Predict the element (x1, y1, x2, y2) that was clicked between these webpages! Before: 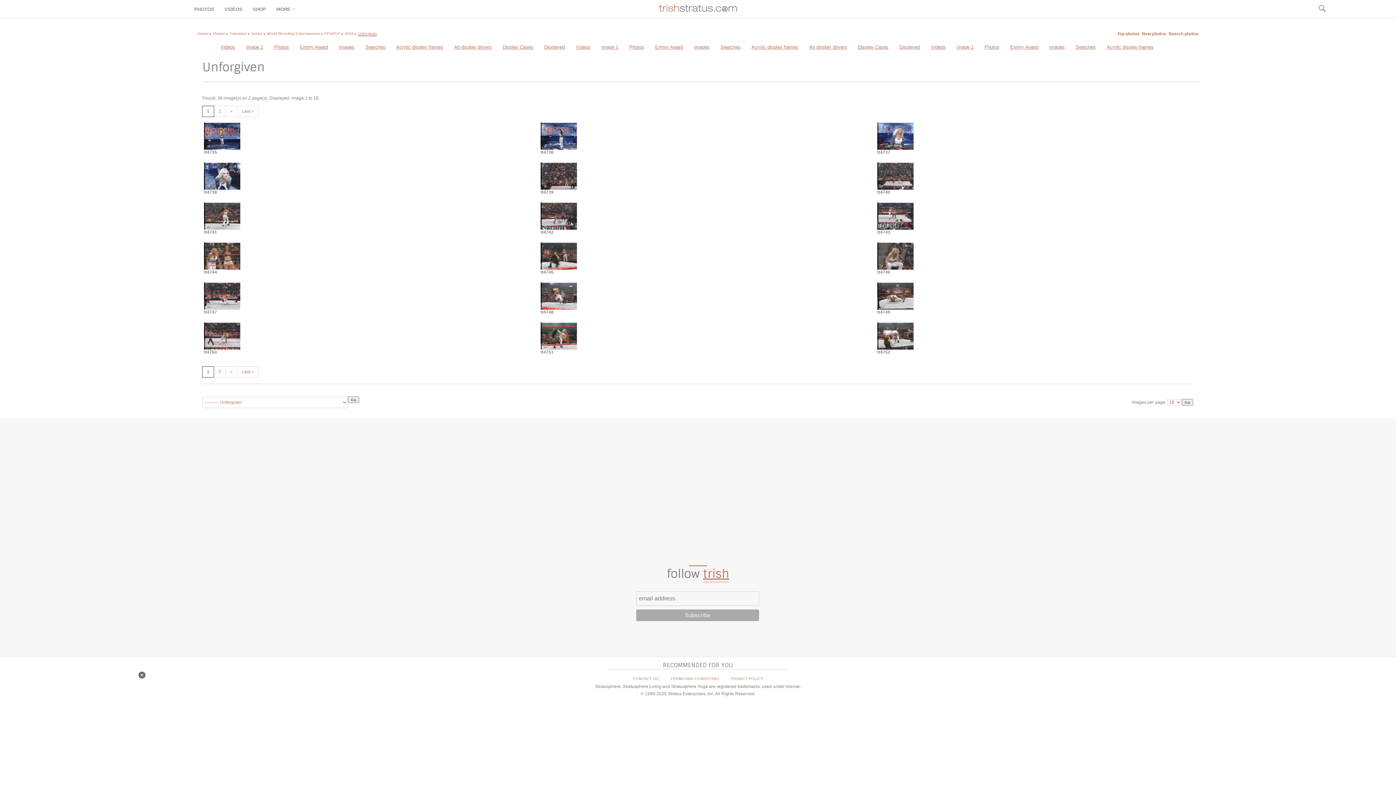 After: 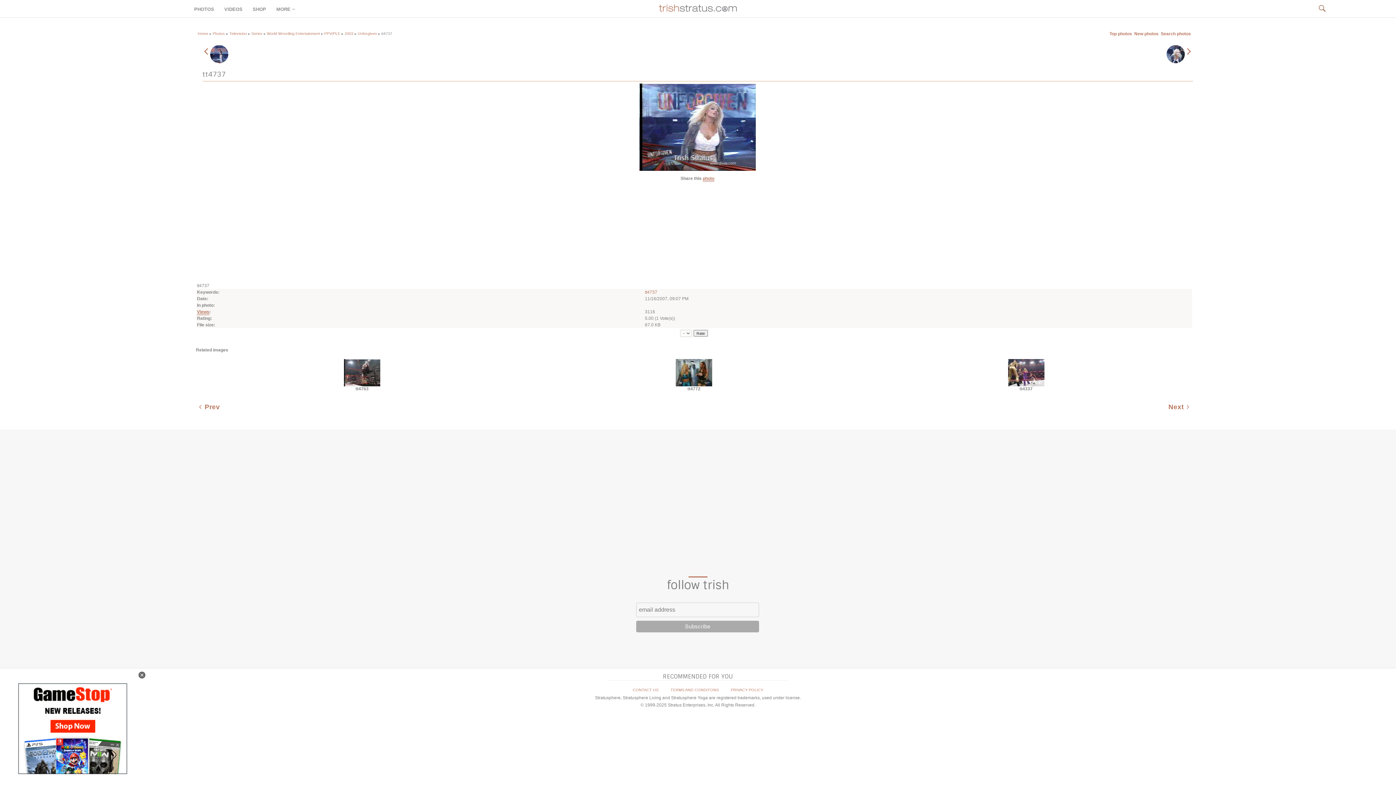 Action: bbox: (877, 145, 913, 150)